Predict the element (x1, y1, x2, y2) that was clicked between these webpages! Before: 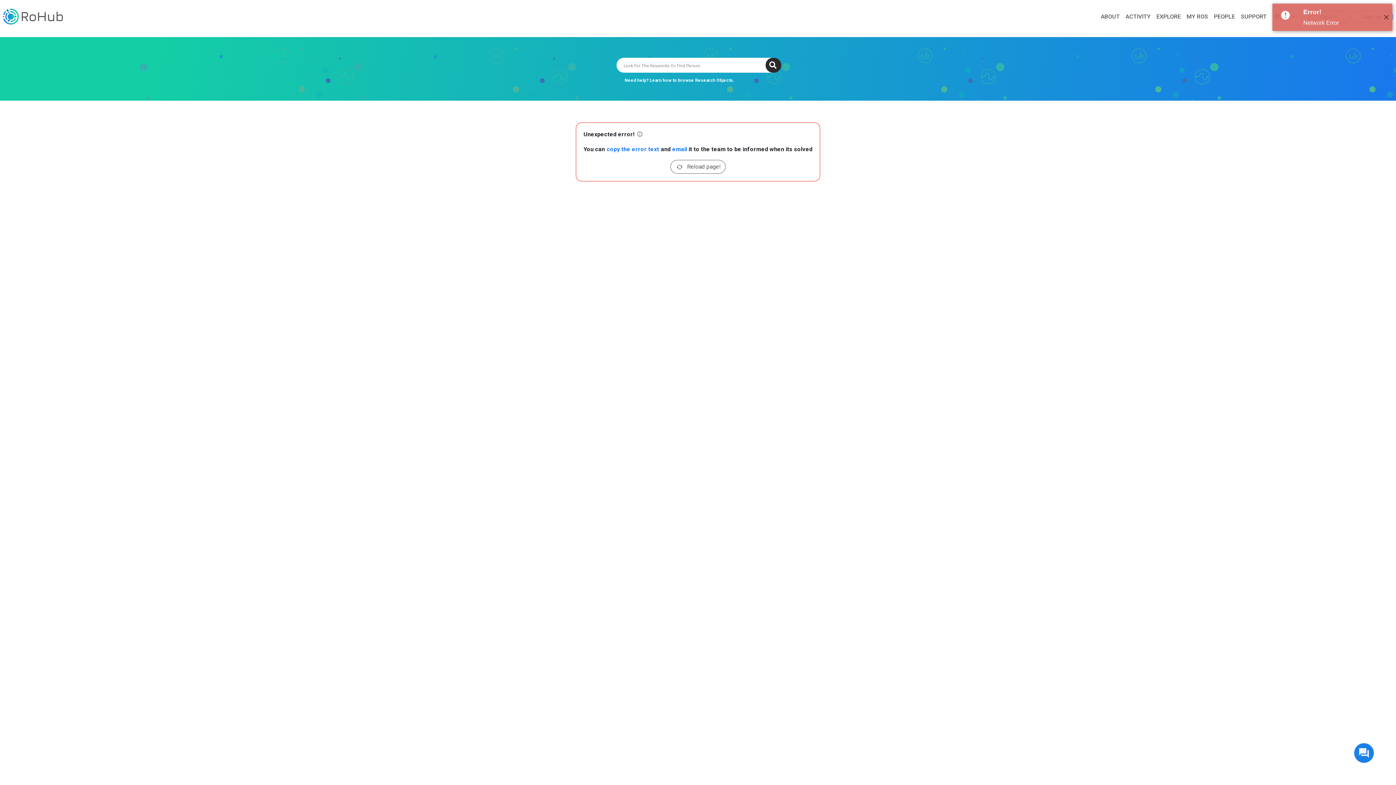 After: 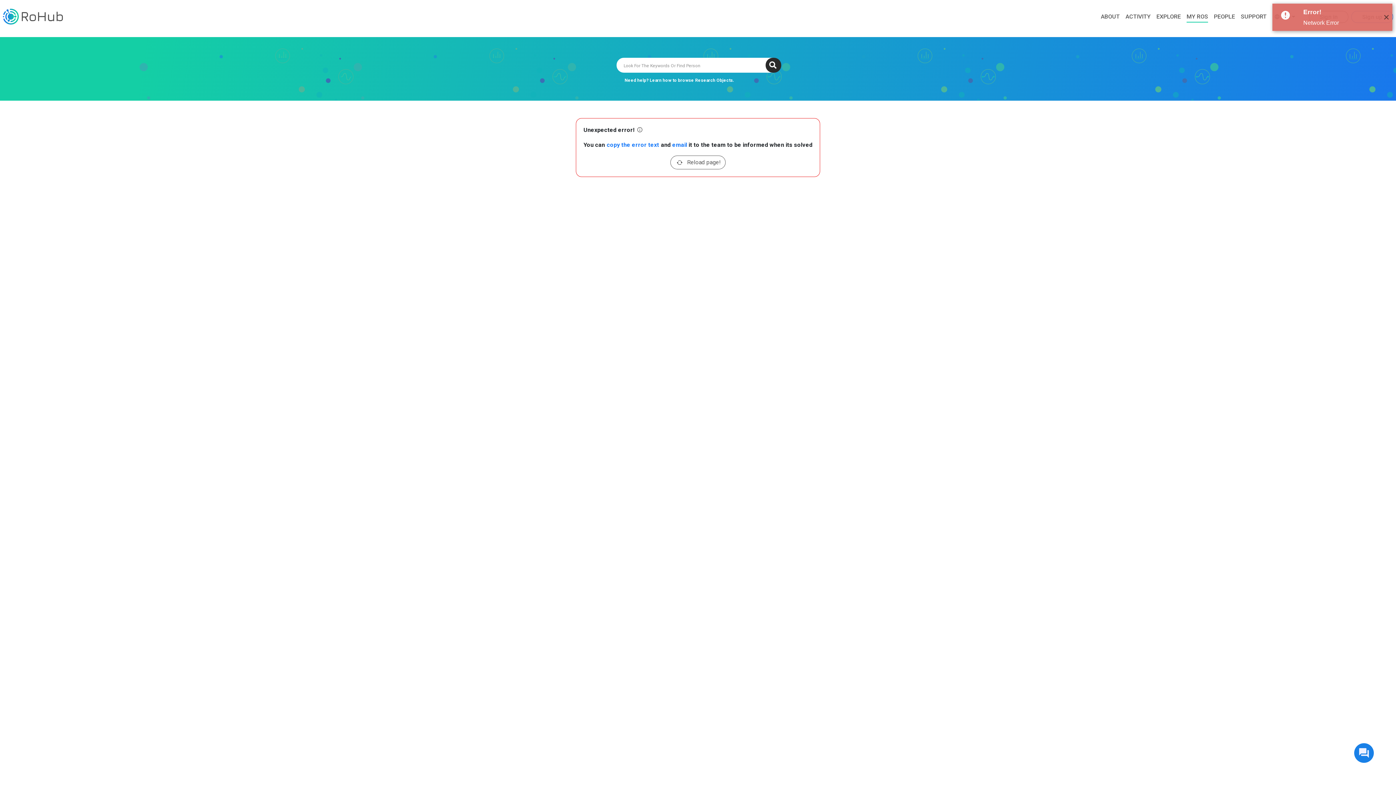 Action: bbox: (1186, 13, 1208, 20) label: MY ROS